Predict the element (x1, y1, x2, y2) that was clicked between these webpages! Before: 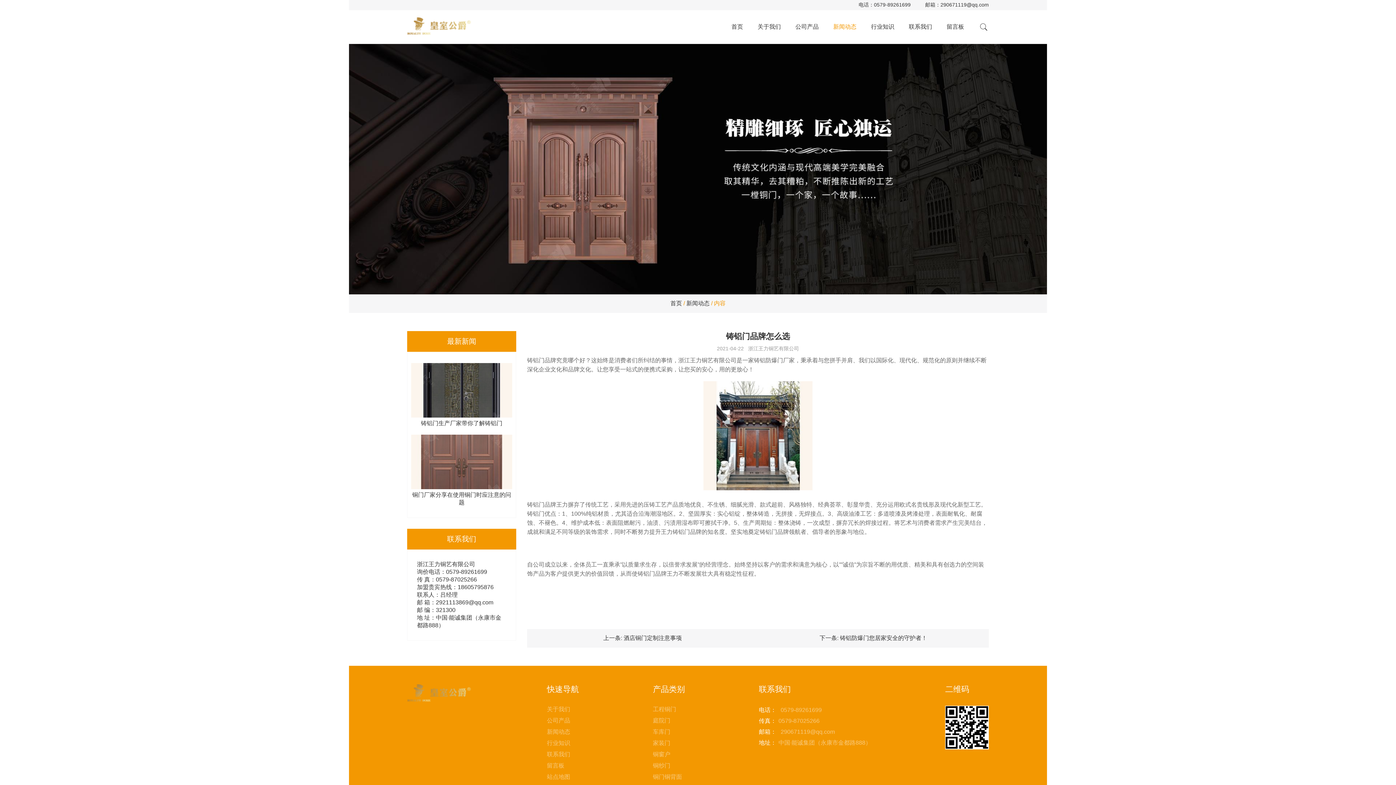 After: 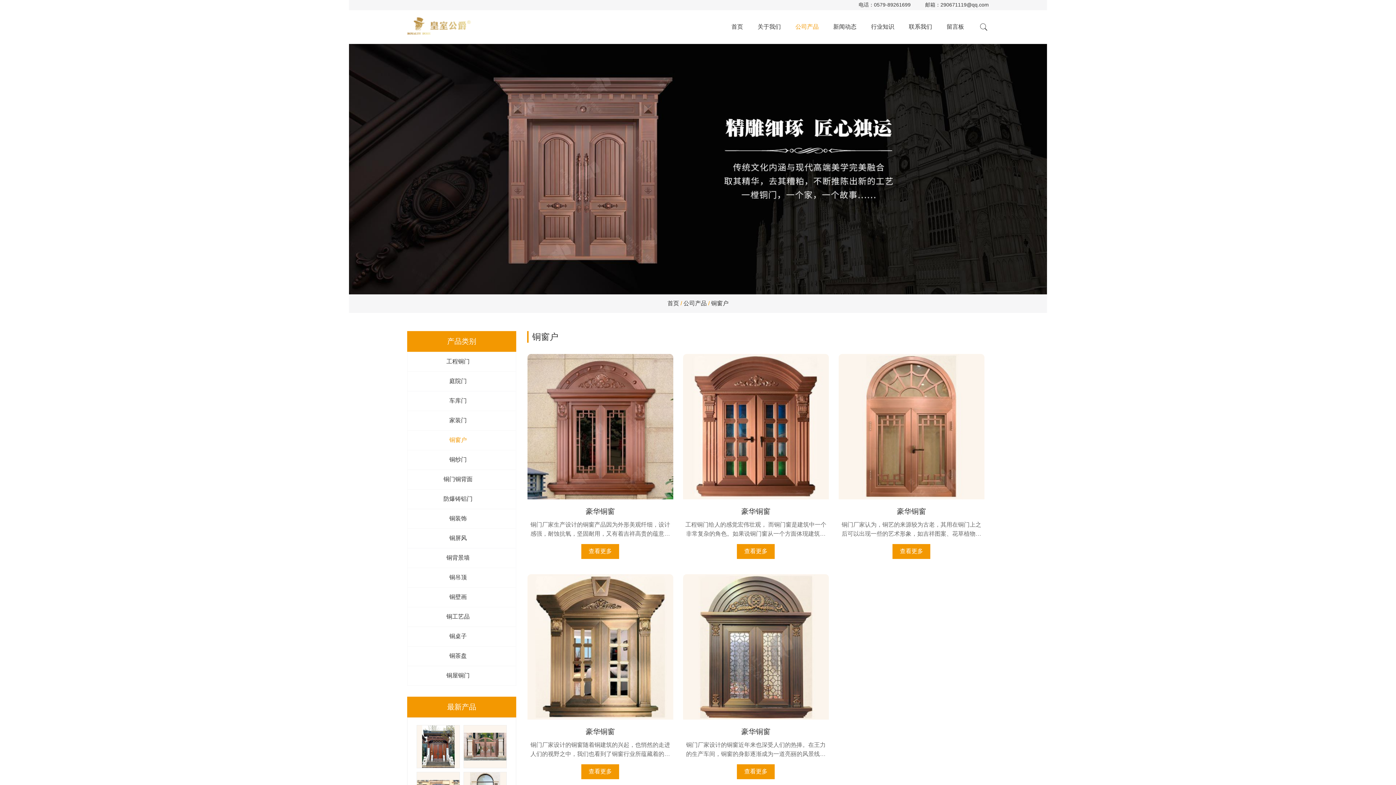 Action: bbox: (653, 751, 685, 758) label: 铜窗户